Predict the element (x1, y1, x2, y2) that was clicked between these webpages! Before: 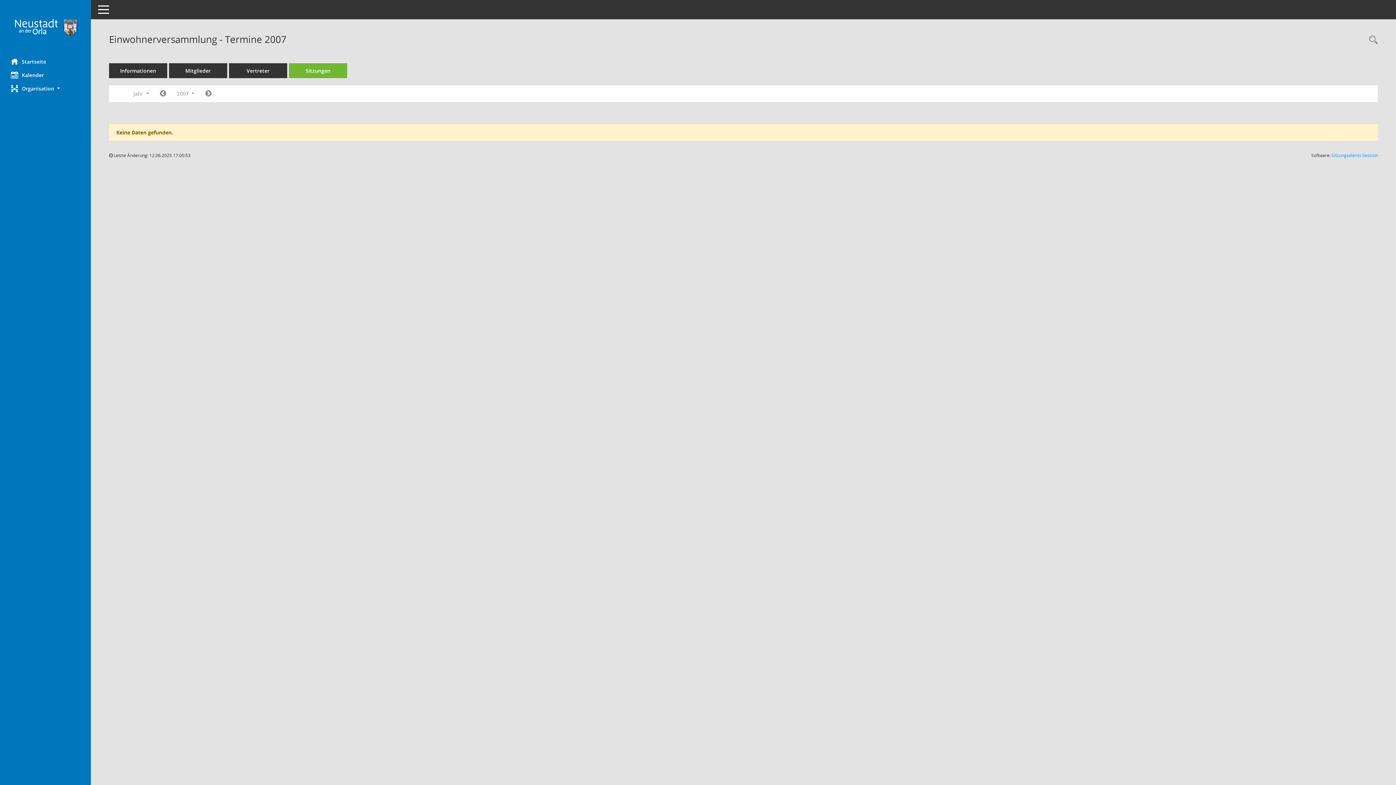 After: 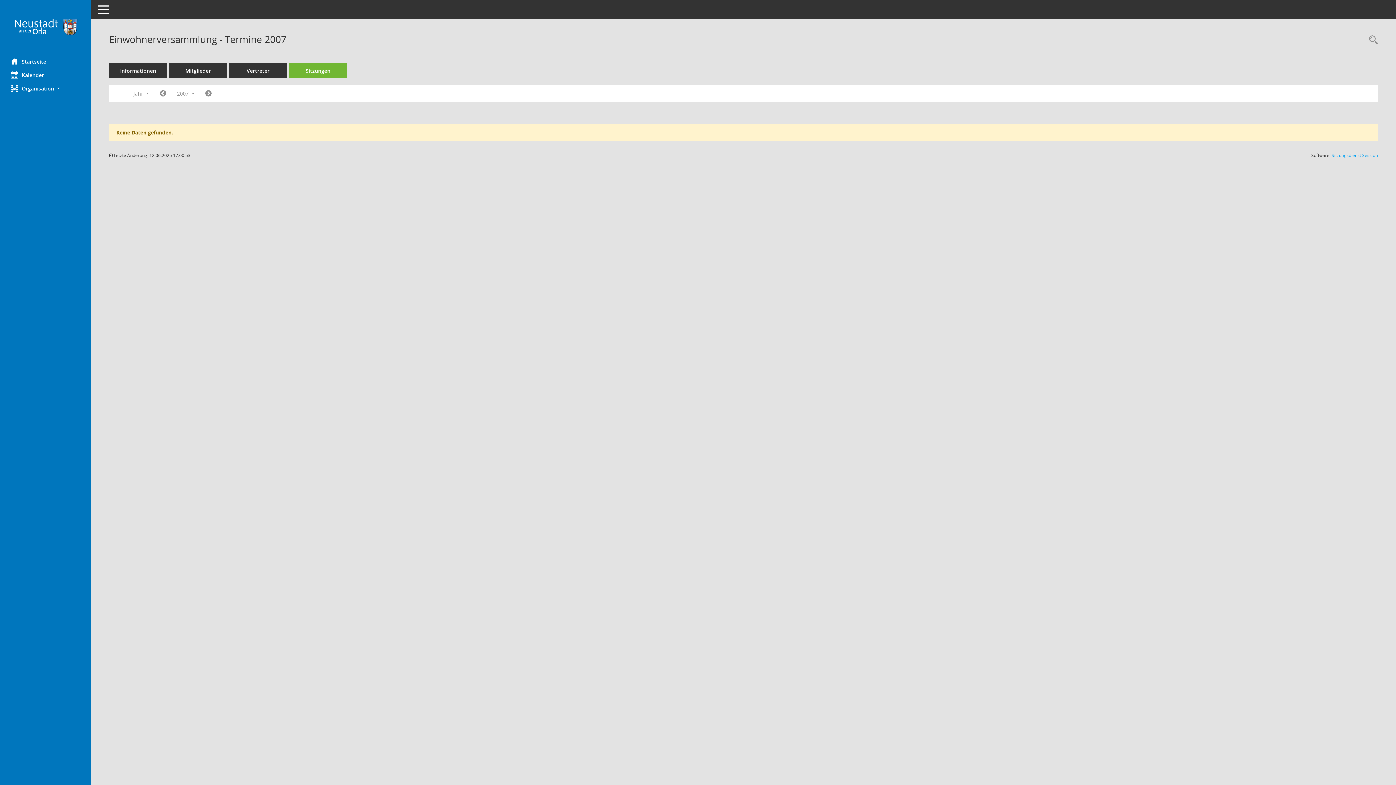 Action: bbox: (1332, 152, 1378, 158) label: Sitzungsdienst Session
(Wird in neuem Fenster geöffnet)